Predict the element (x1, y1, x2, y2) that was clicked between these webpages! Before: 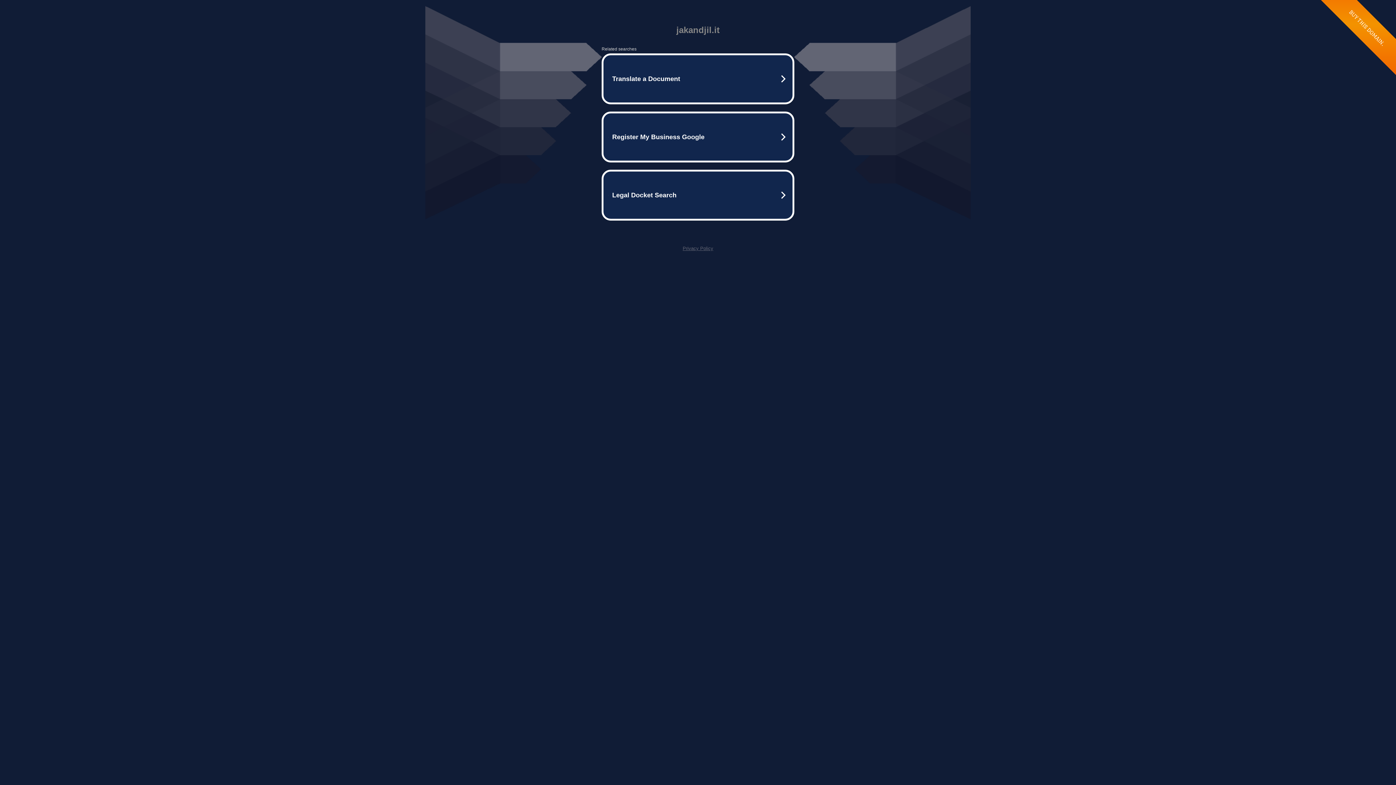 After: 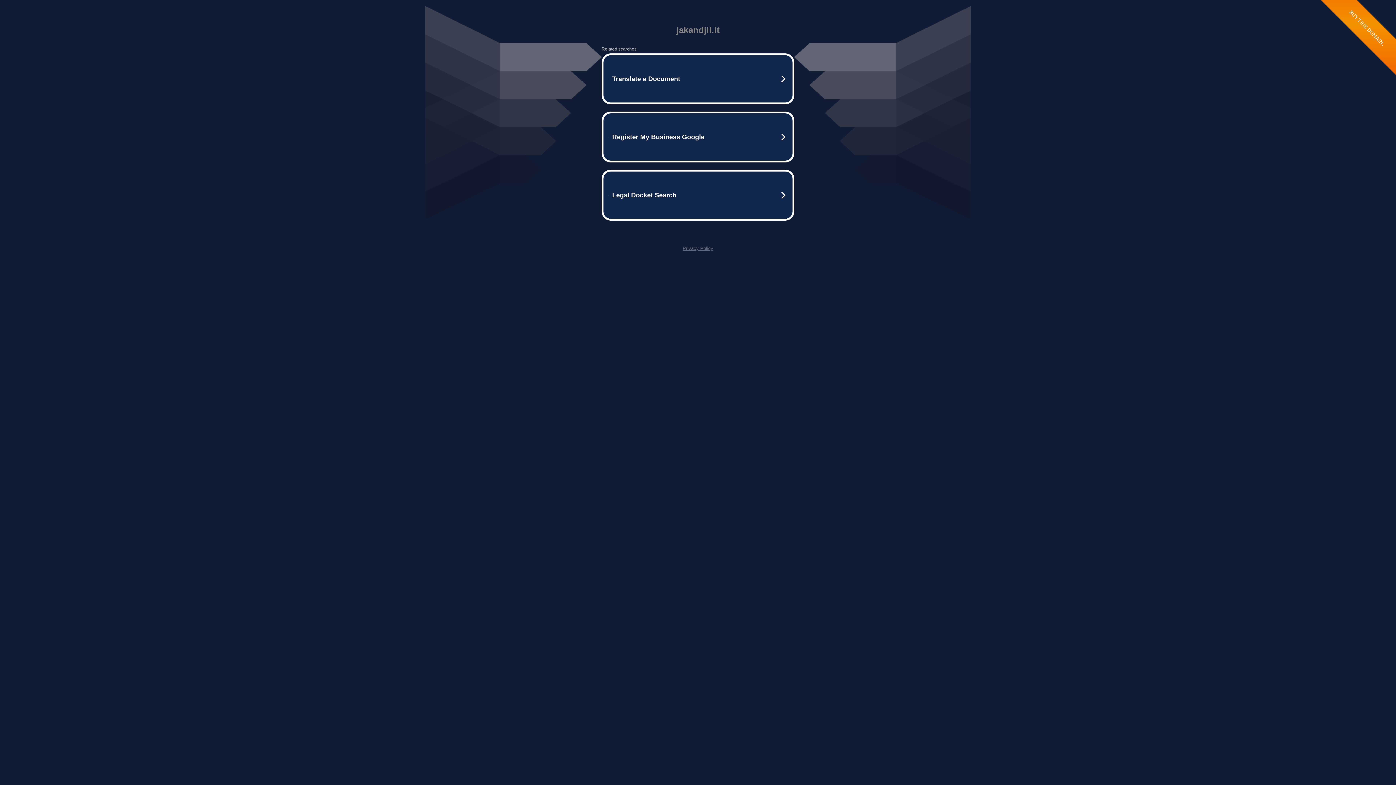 Action: label: Privacy Policy bbox: (682, 245, 713, 251)